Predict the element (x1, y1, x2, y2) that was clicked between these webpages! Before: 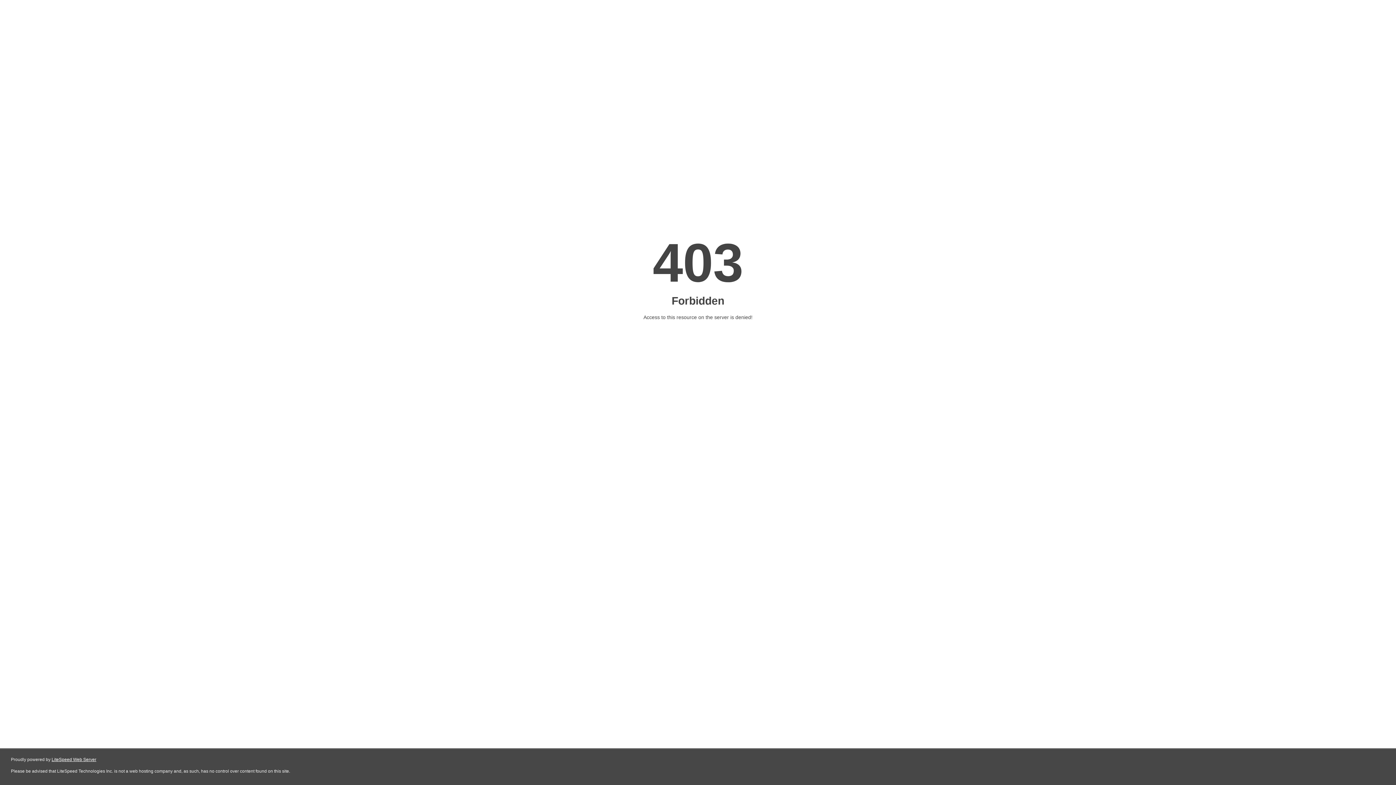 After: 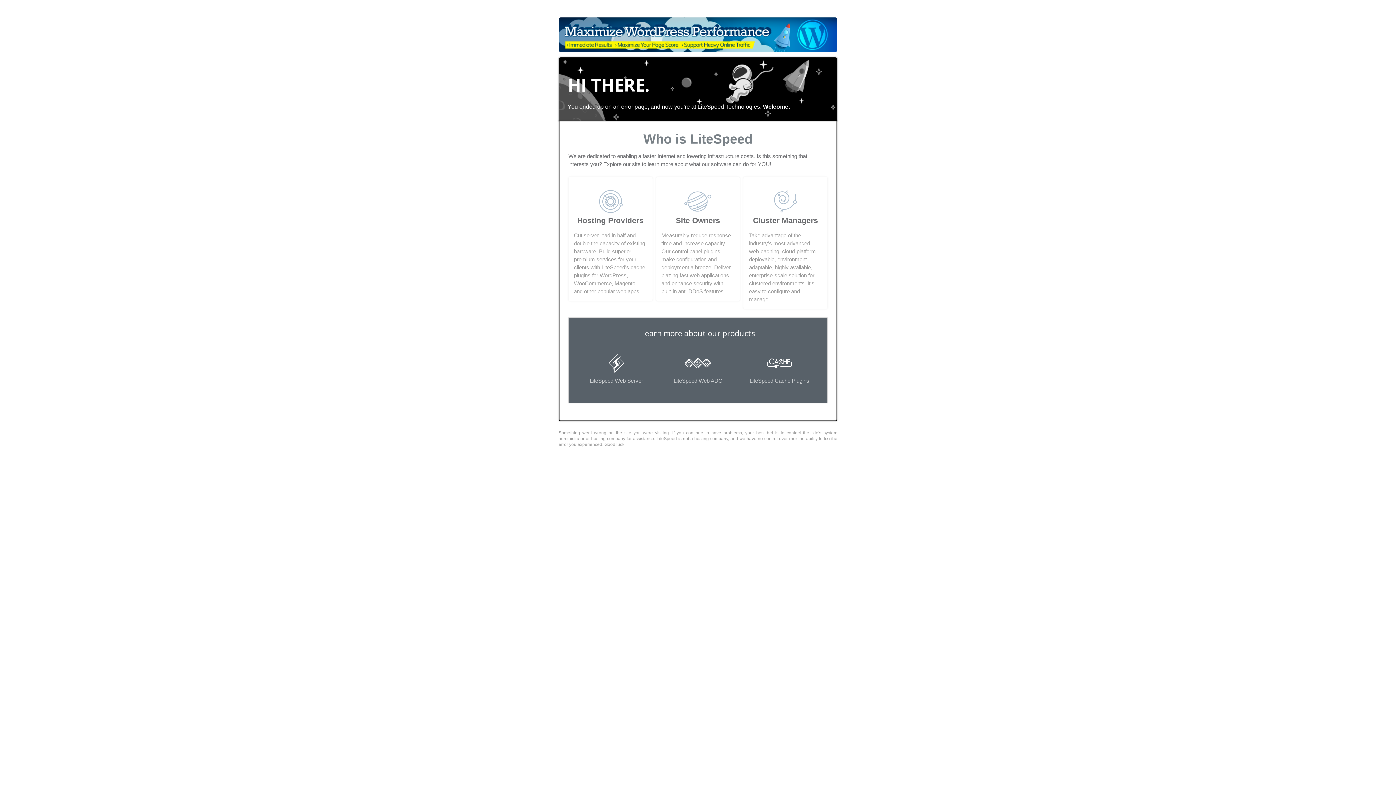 Action: label: LiteSpeed Web Server bbox: (51, 757, 96, 762)